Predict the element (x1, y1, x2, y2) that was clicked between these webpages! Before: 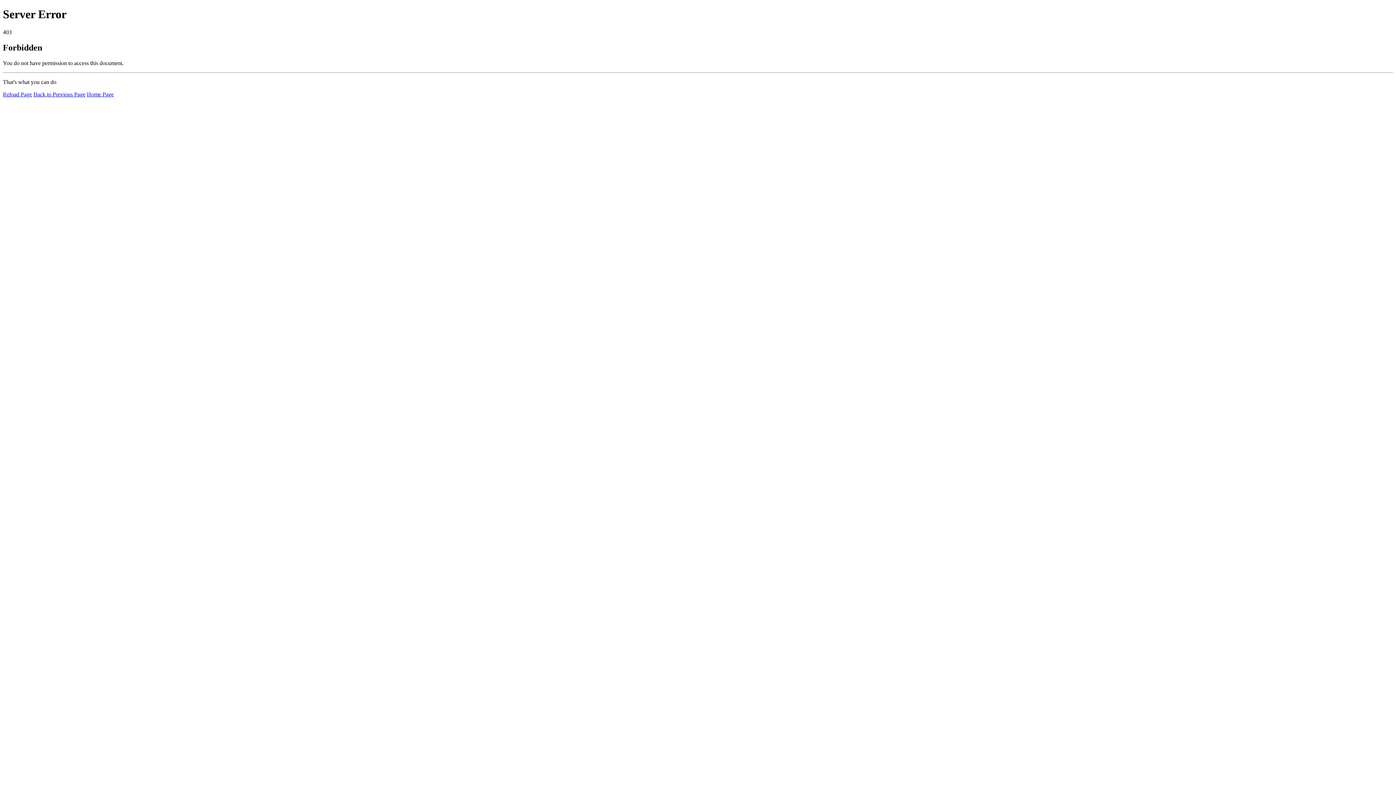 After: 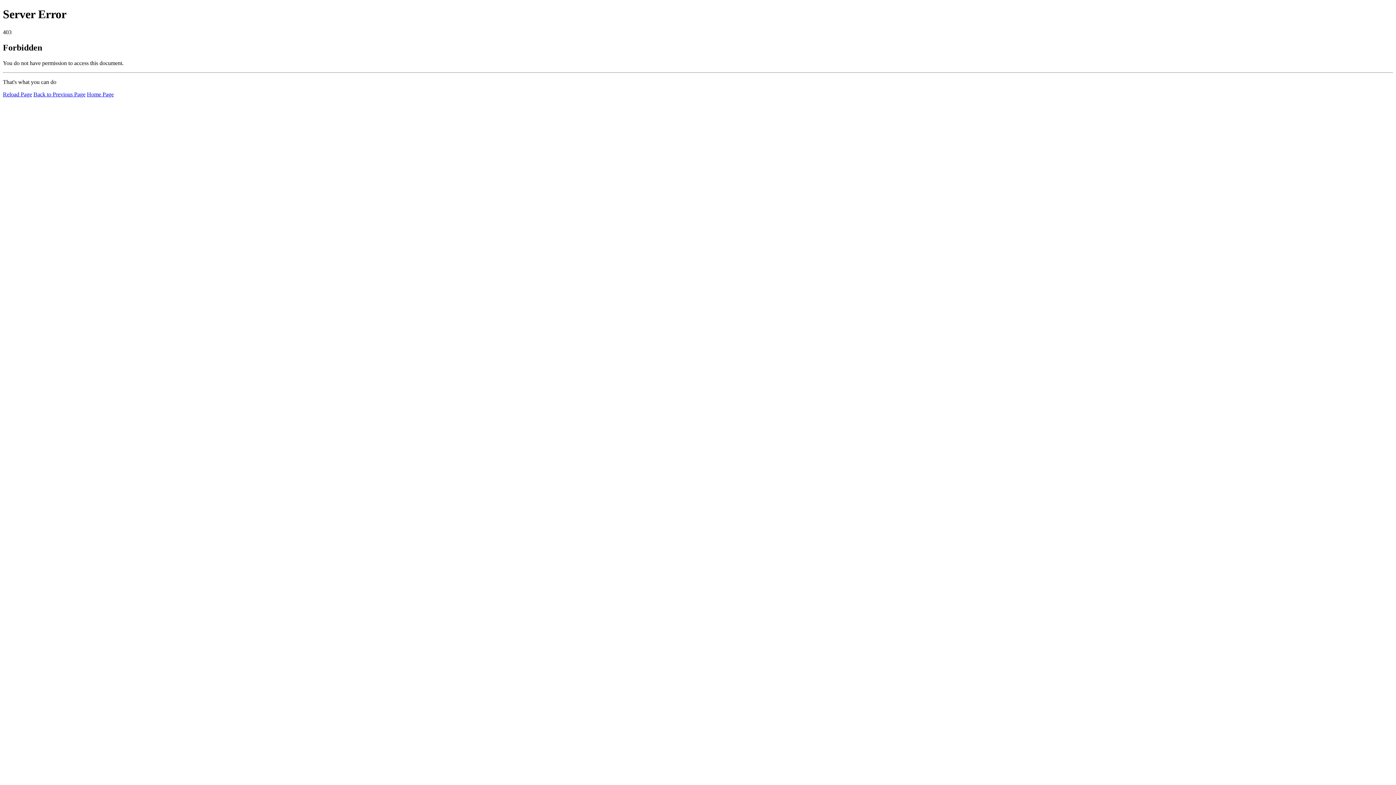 Action: bbox: (86, 91, 113, 97) label: Home Page